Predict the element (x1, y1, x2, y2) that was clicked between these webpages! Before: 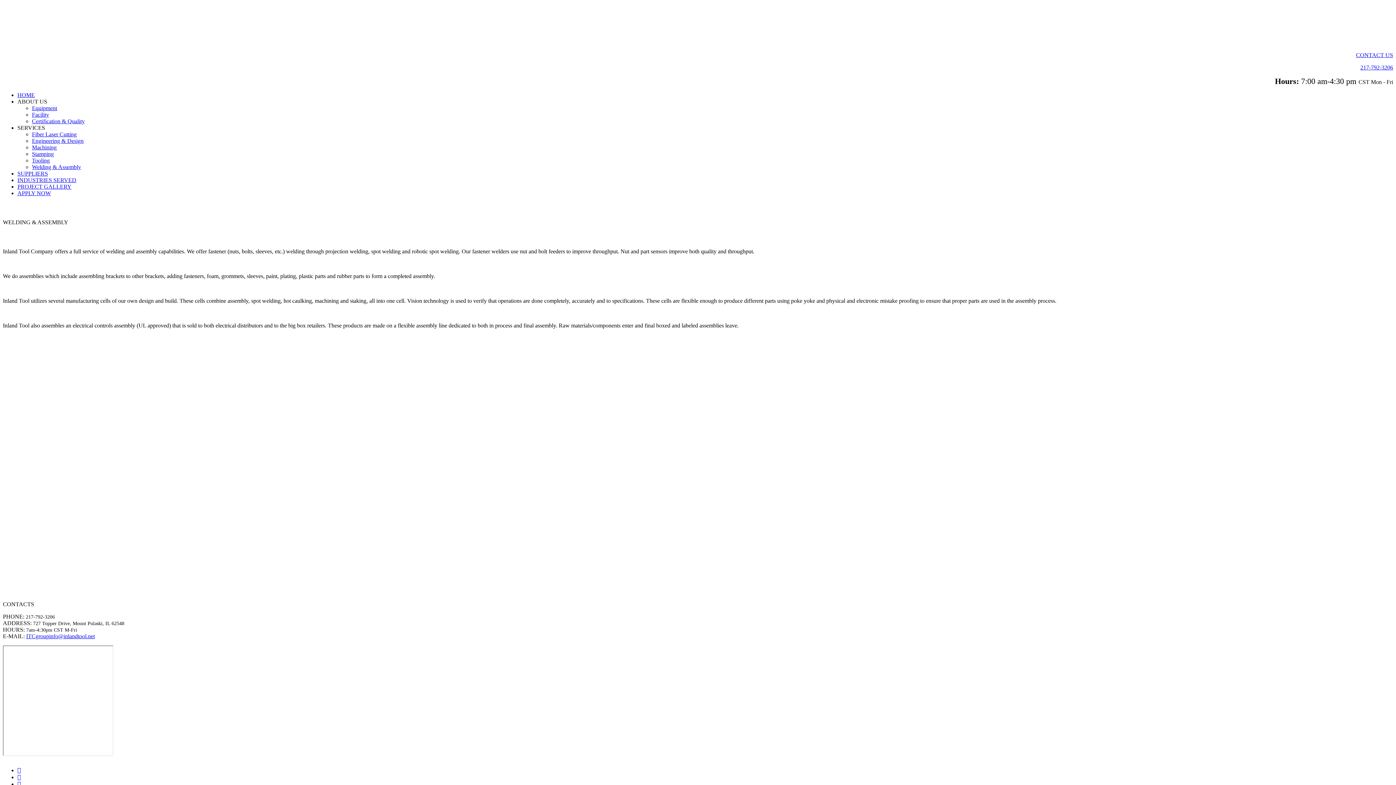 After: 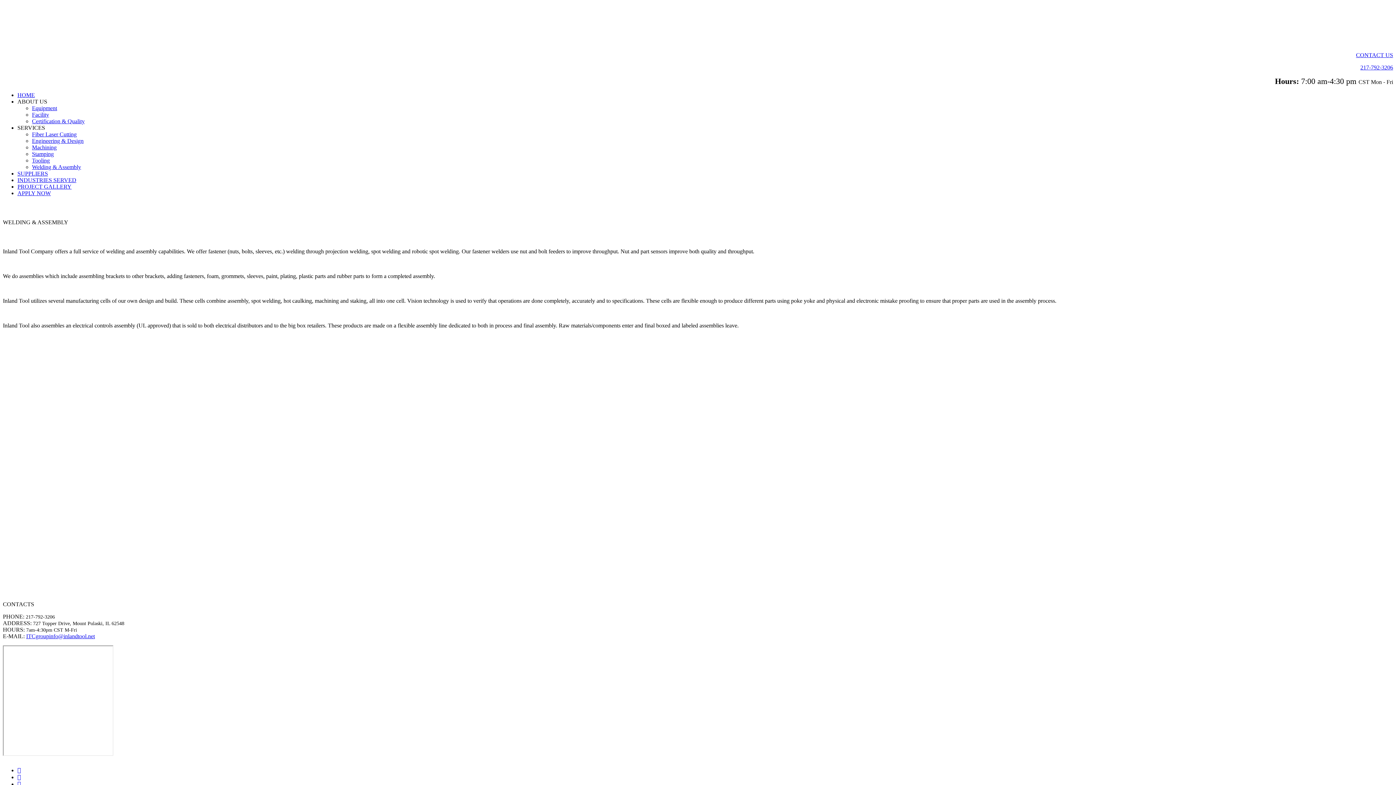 Action: label: CONTACT US bbox: (1356, 52, 1393, 58)